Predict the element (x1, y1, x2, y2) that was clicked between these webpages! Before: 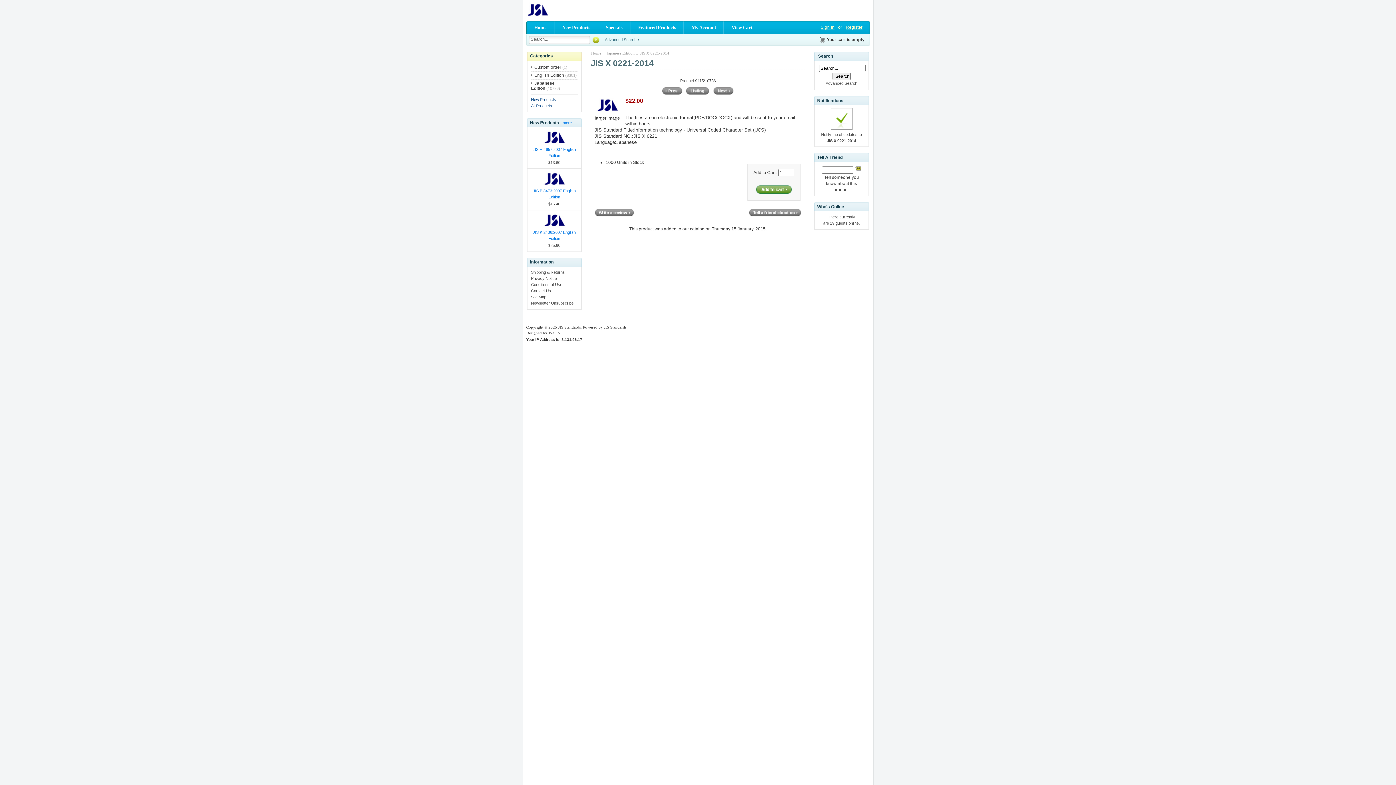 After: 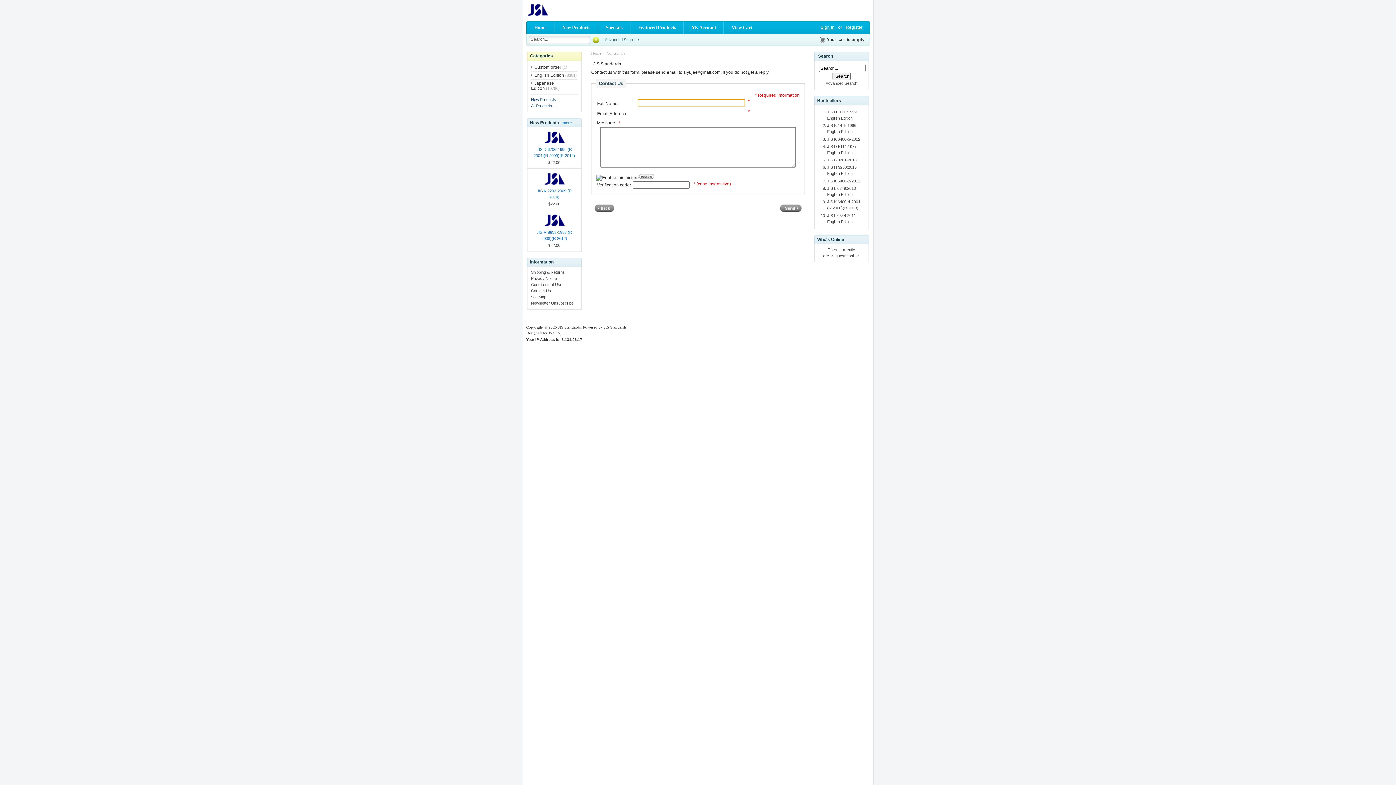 Action: bbox: (531, 288, 551, 293) label: Contact Us